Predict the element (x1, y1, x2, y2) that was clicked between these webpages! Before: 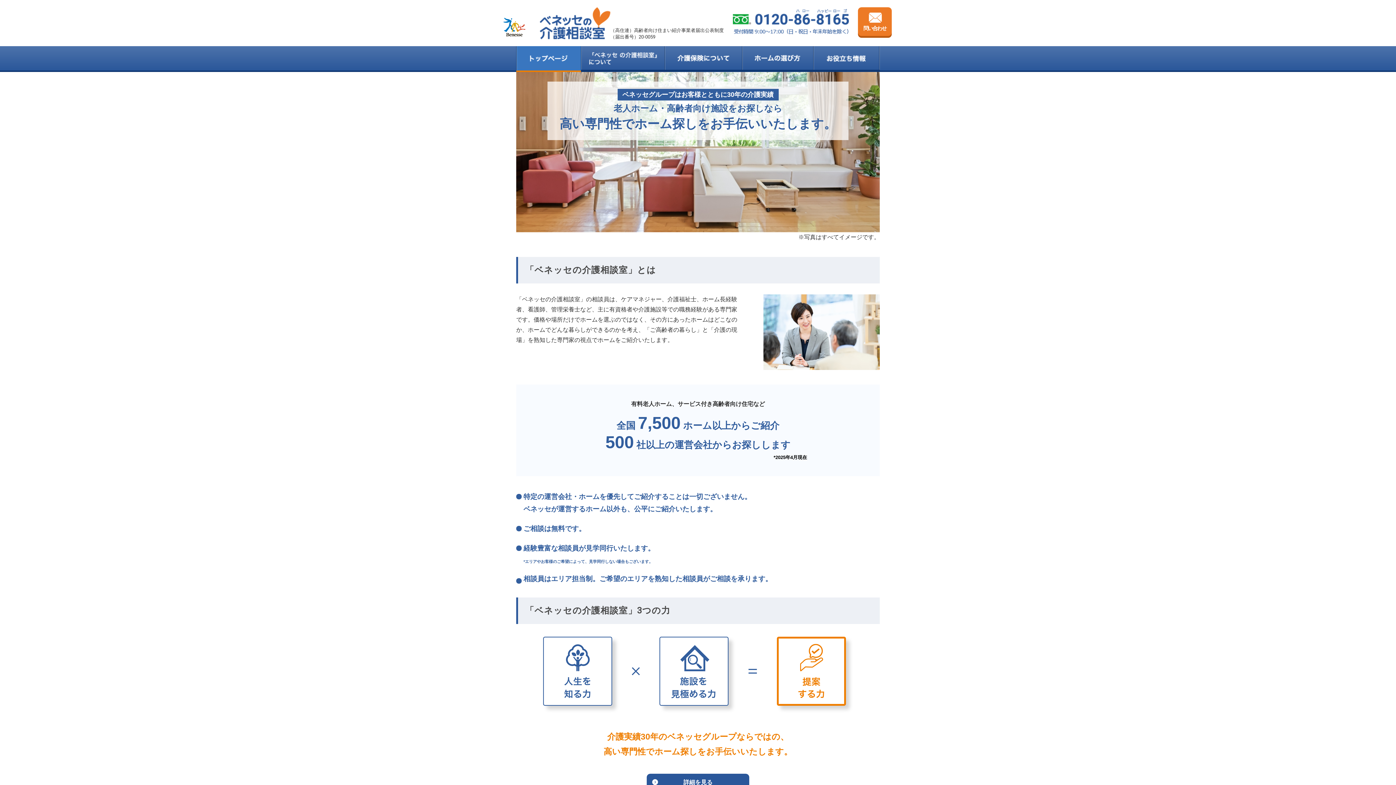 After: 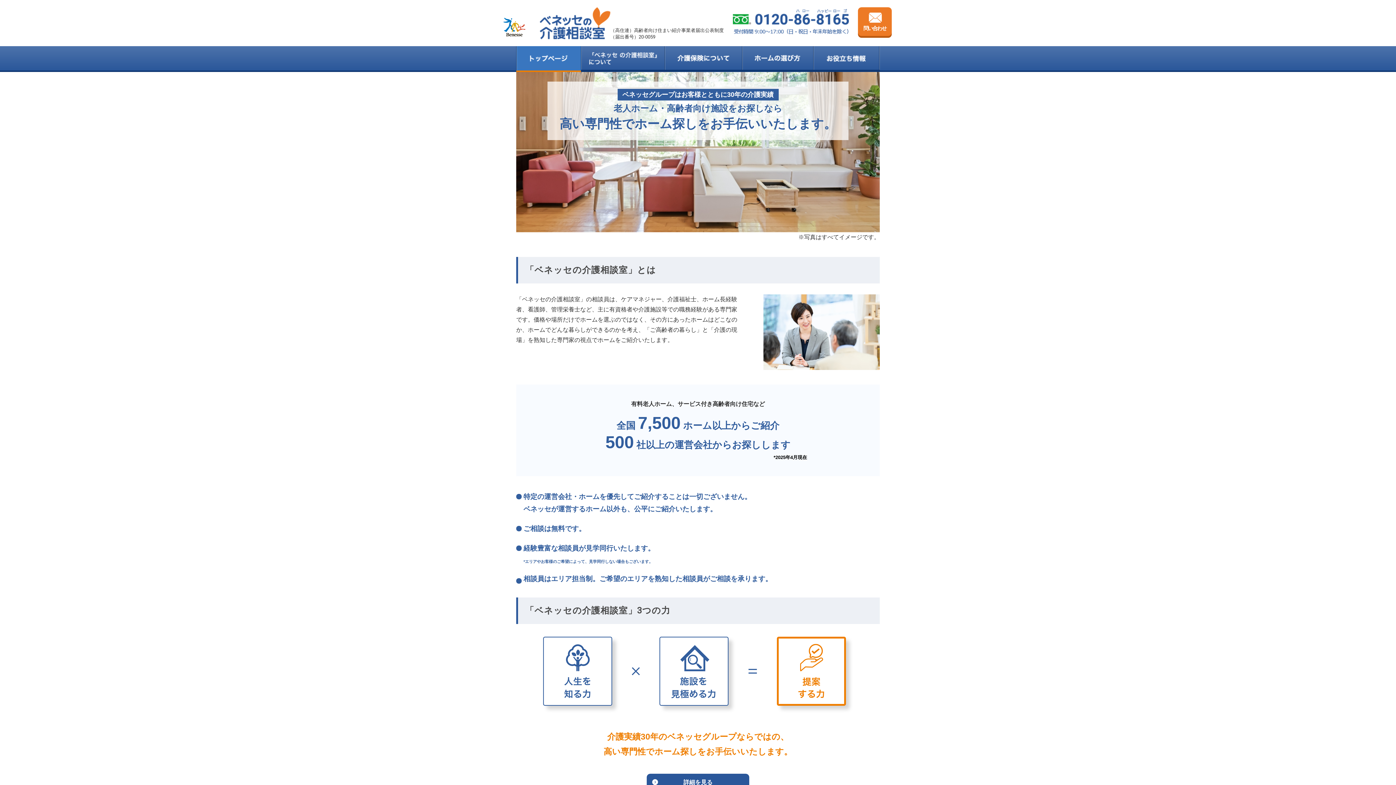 Action: bbox: (540, 29, 610, 39)